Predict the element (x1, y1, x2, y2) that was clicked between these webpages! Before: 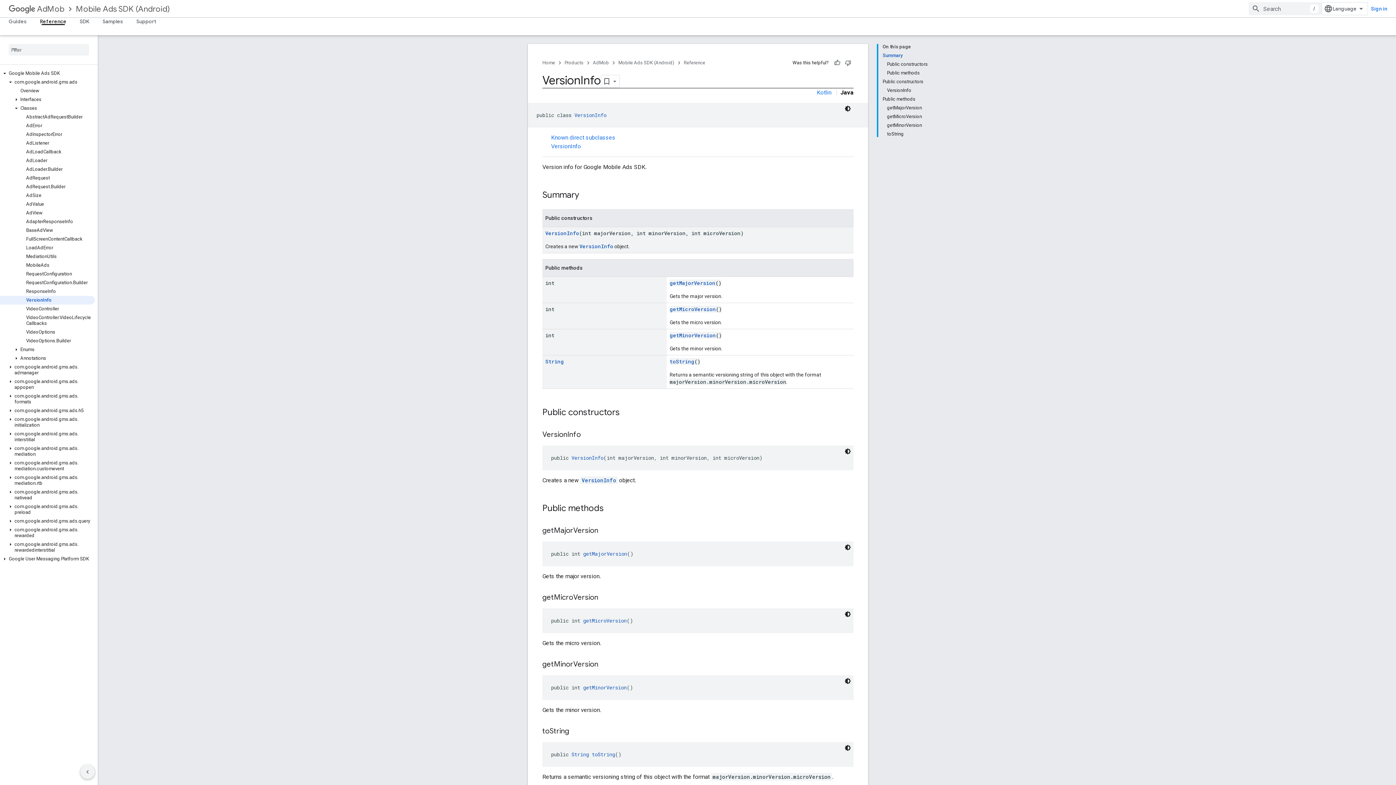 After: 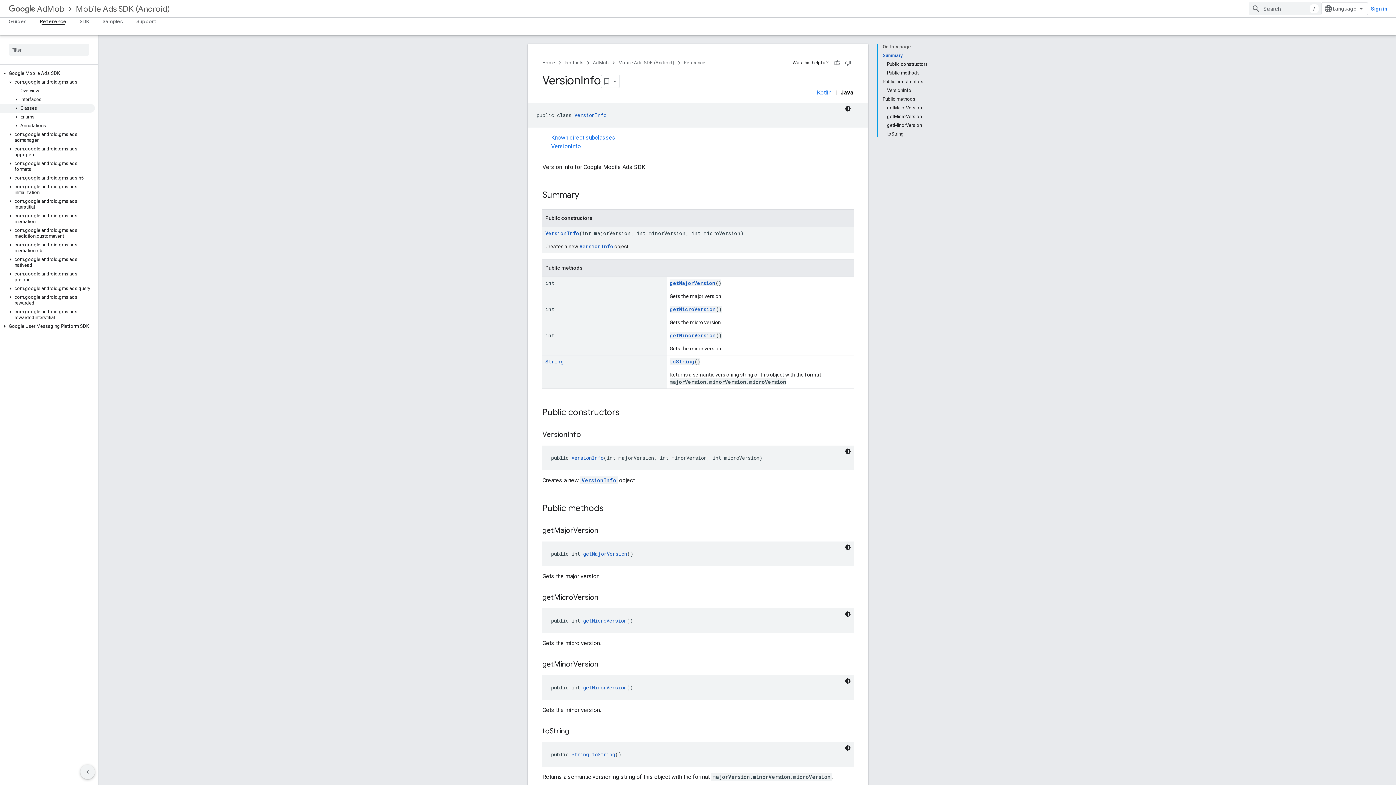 Action: label: Classes bbox: (0, 104, 94, 112)